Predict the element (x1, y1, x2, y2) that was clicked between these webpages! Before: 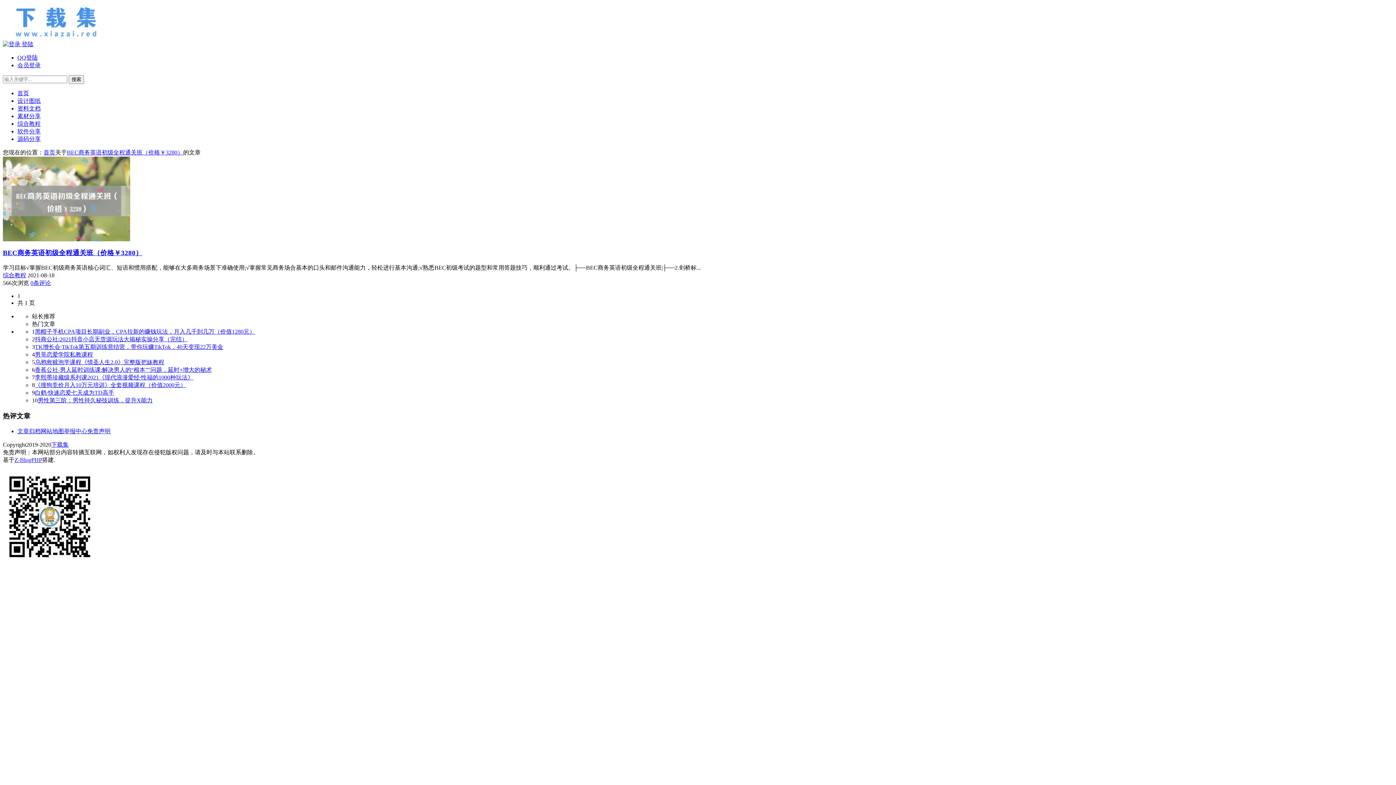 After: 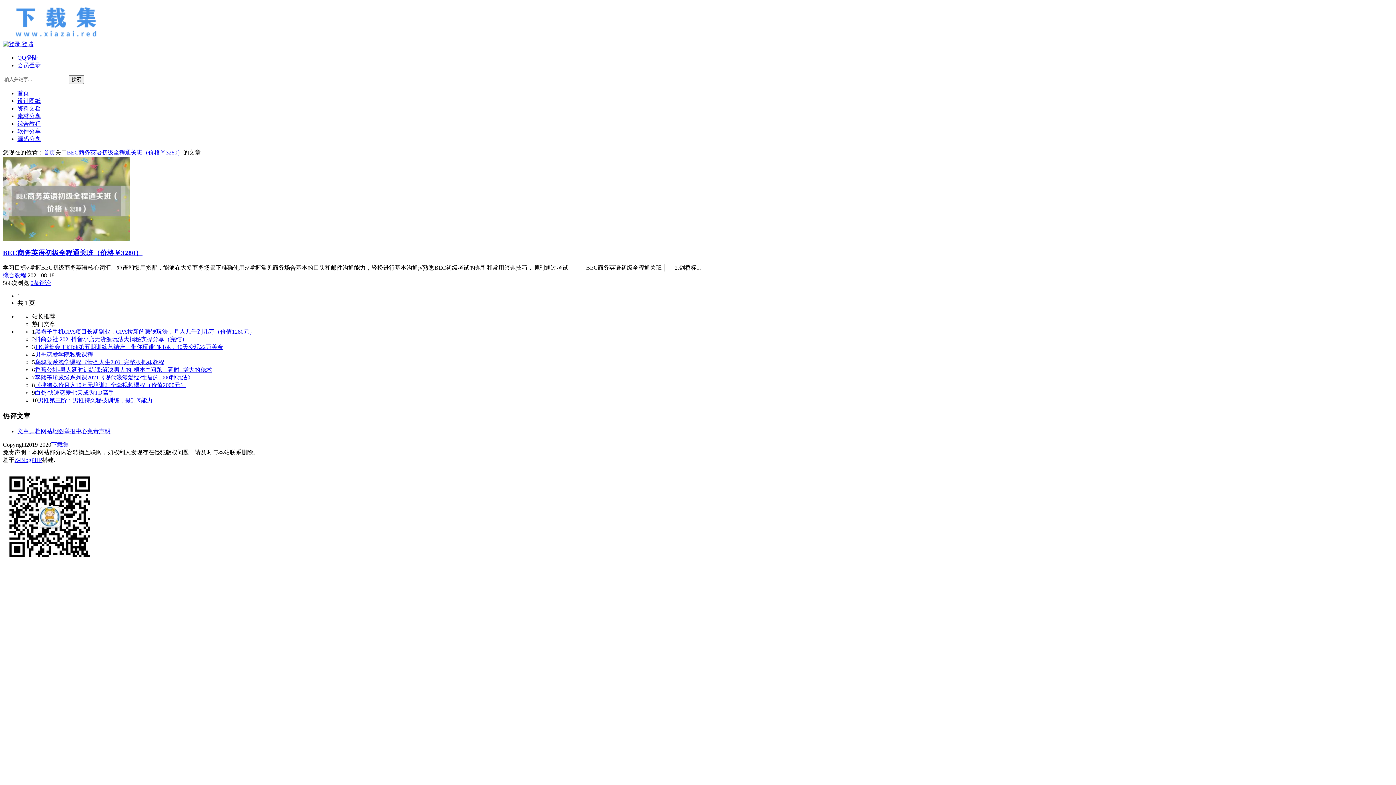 Action: label: 香蕉公社-男人延时训练课:解决男人的“根本”"问题，延时+增大的秘术 bbox: (34, 367, 212, 373)